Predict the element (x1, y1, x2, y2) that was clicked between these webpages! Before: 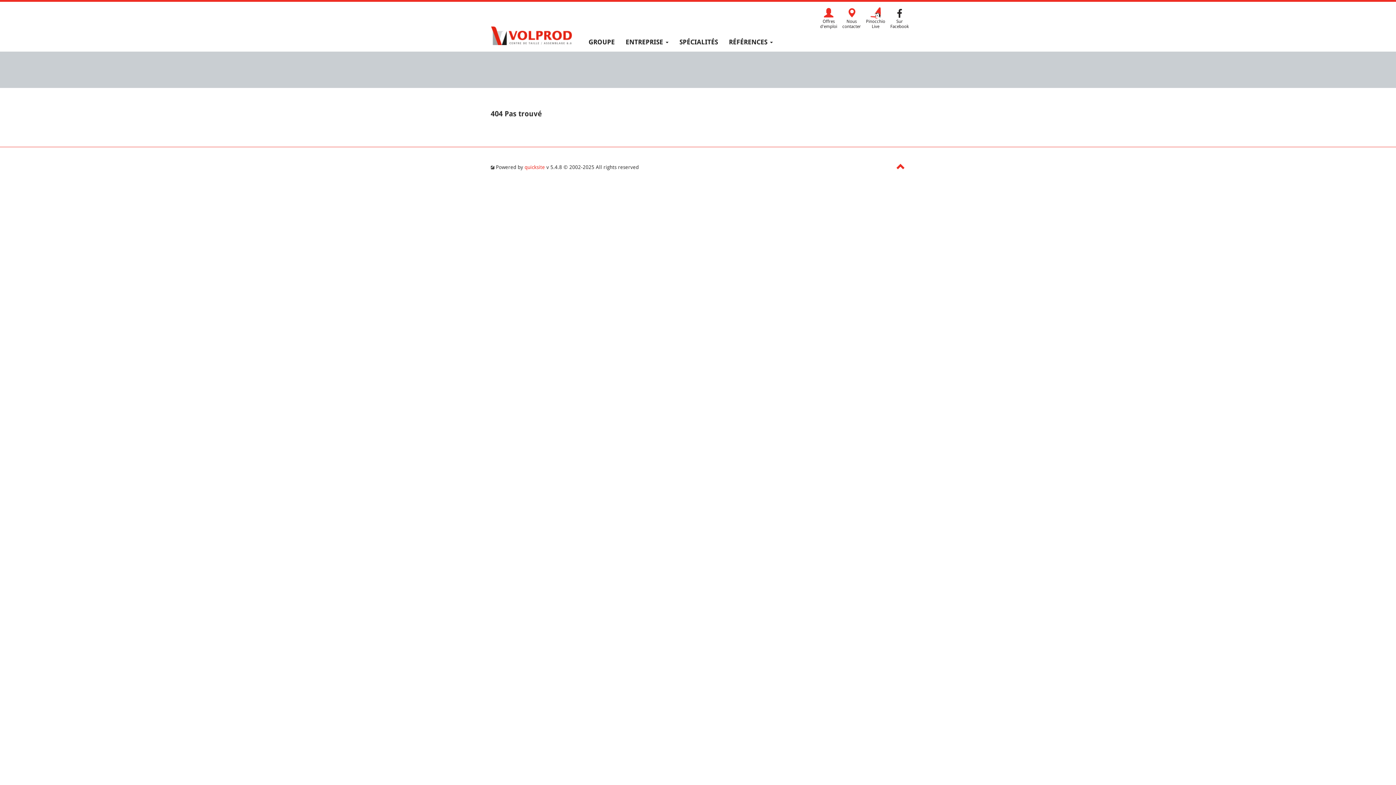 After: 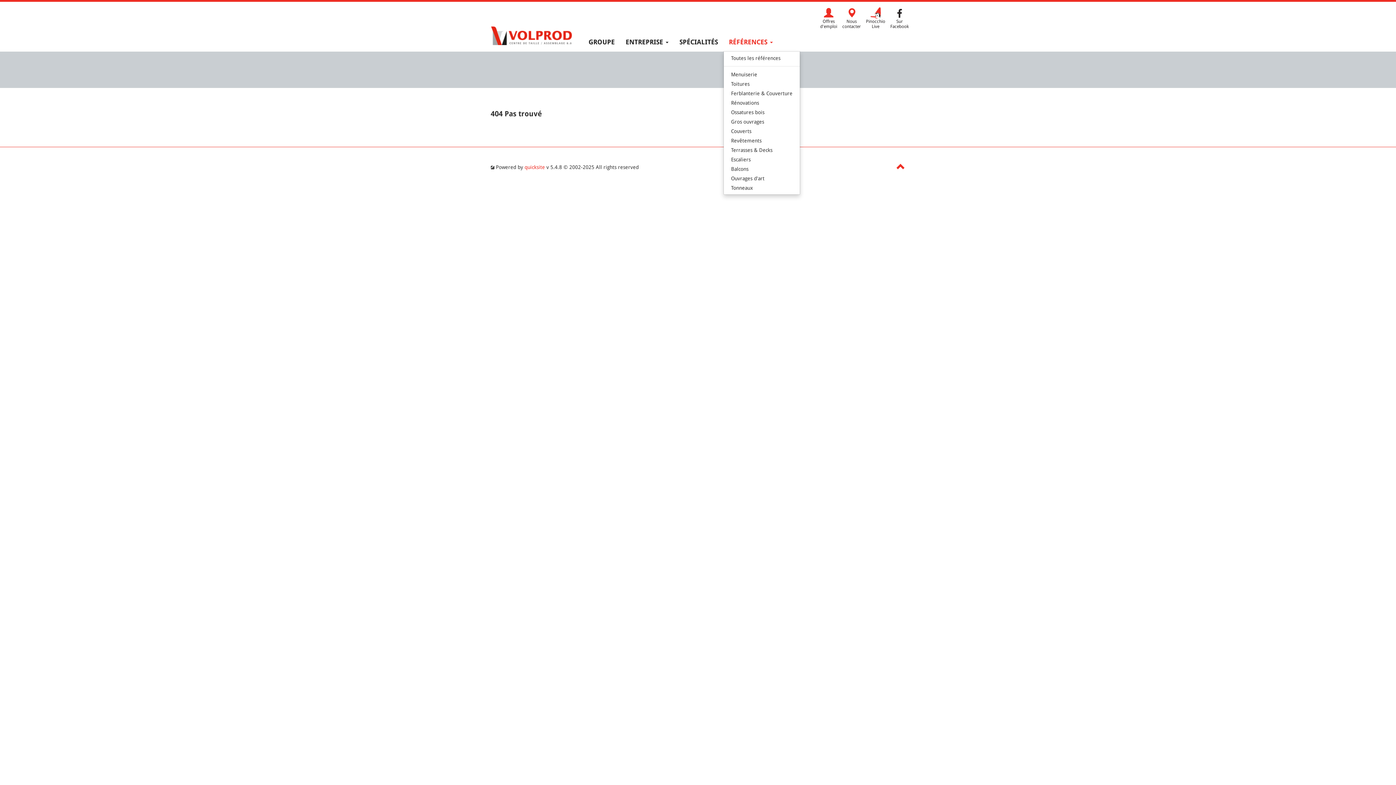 Action: bbox: (723, 33, 778, 51) label: RÉFÉRENCES 